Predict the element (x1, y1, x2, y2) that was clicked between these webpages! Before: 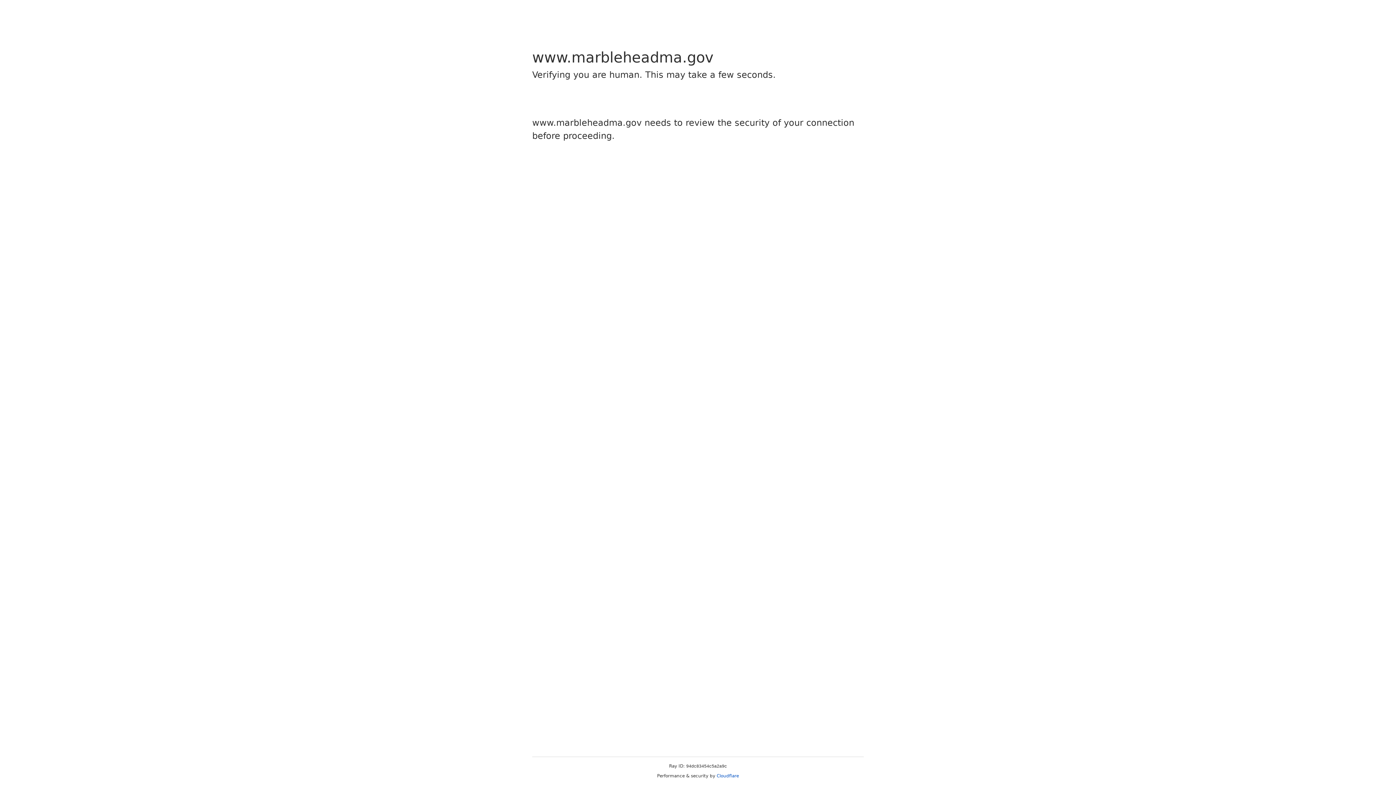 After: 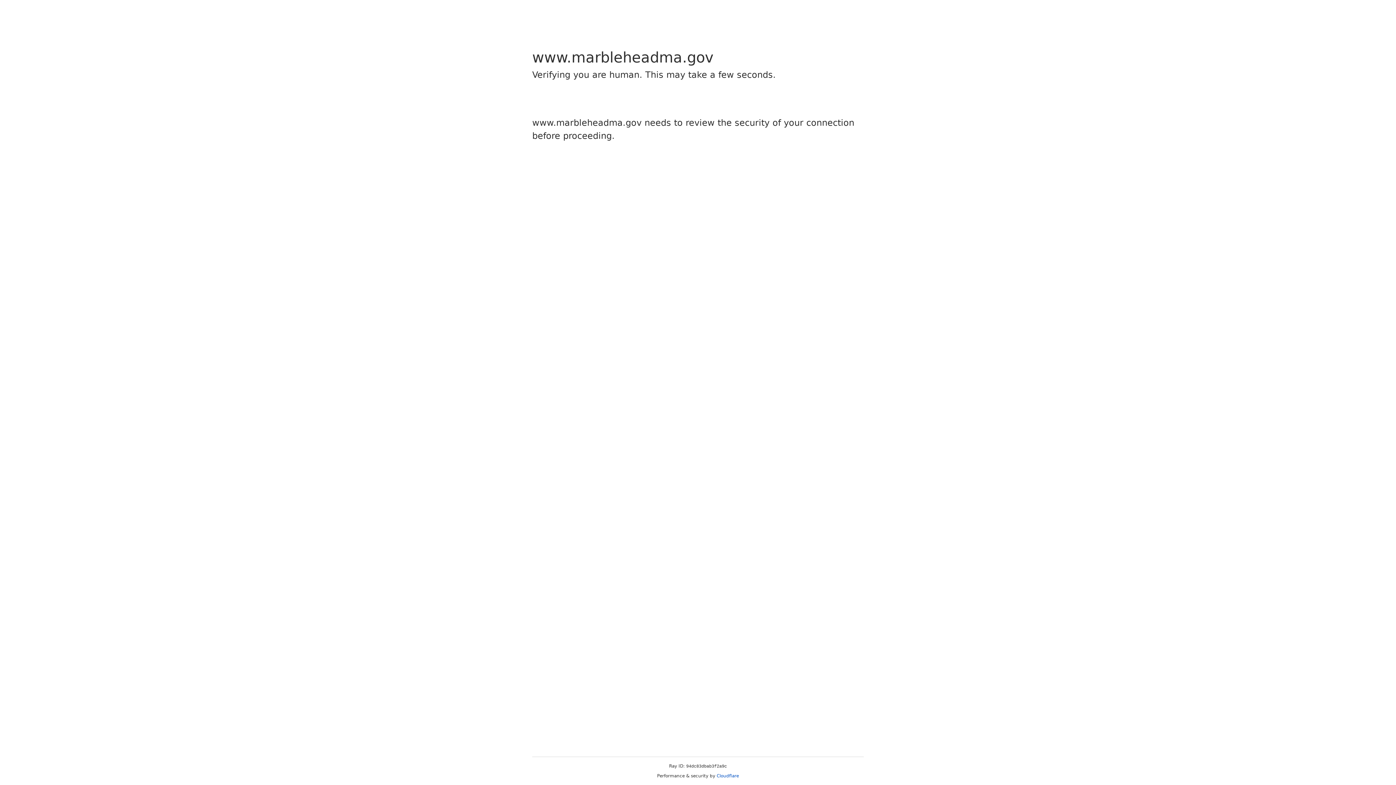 Action: bbox: (716, 773, 739, 778) label: Cloudflare